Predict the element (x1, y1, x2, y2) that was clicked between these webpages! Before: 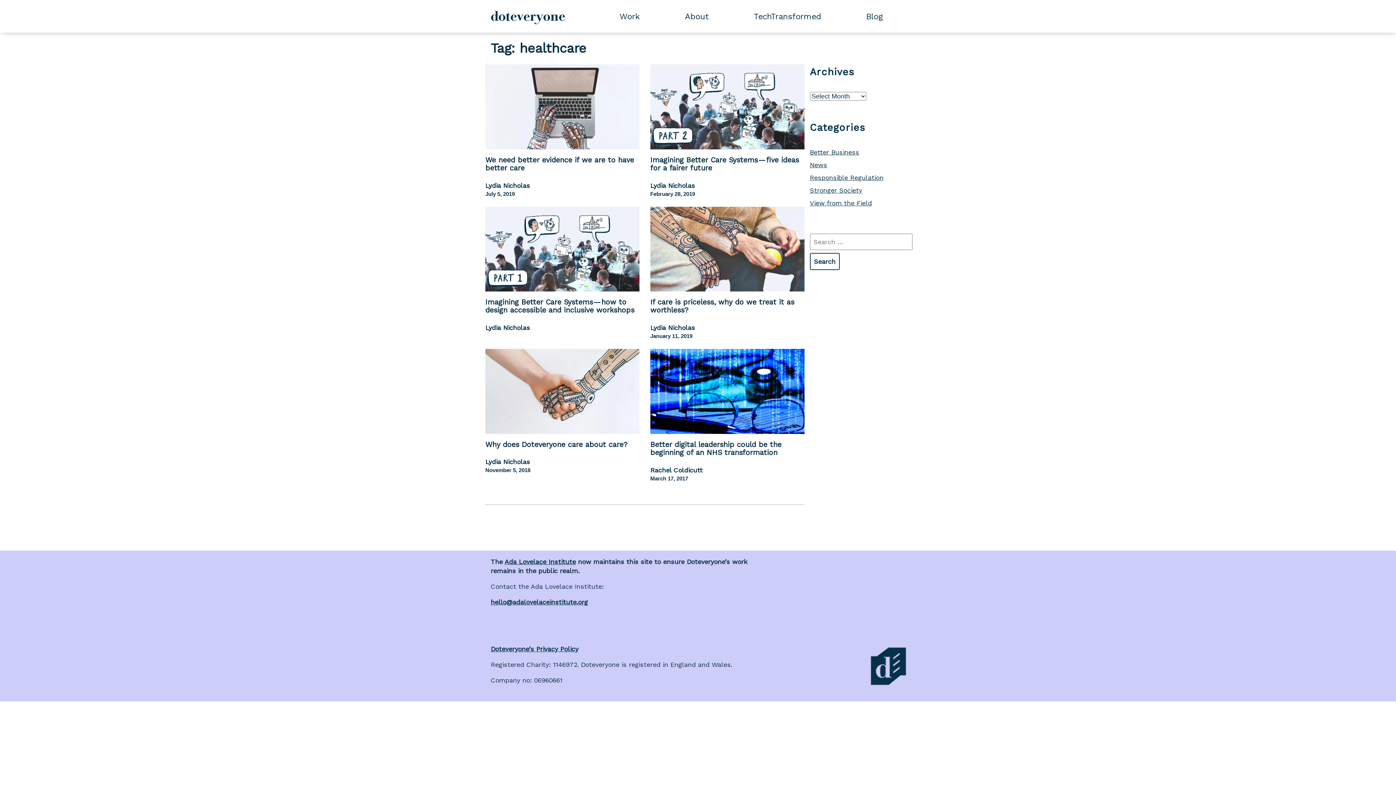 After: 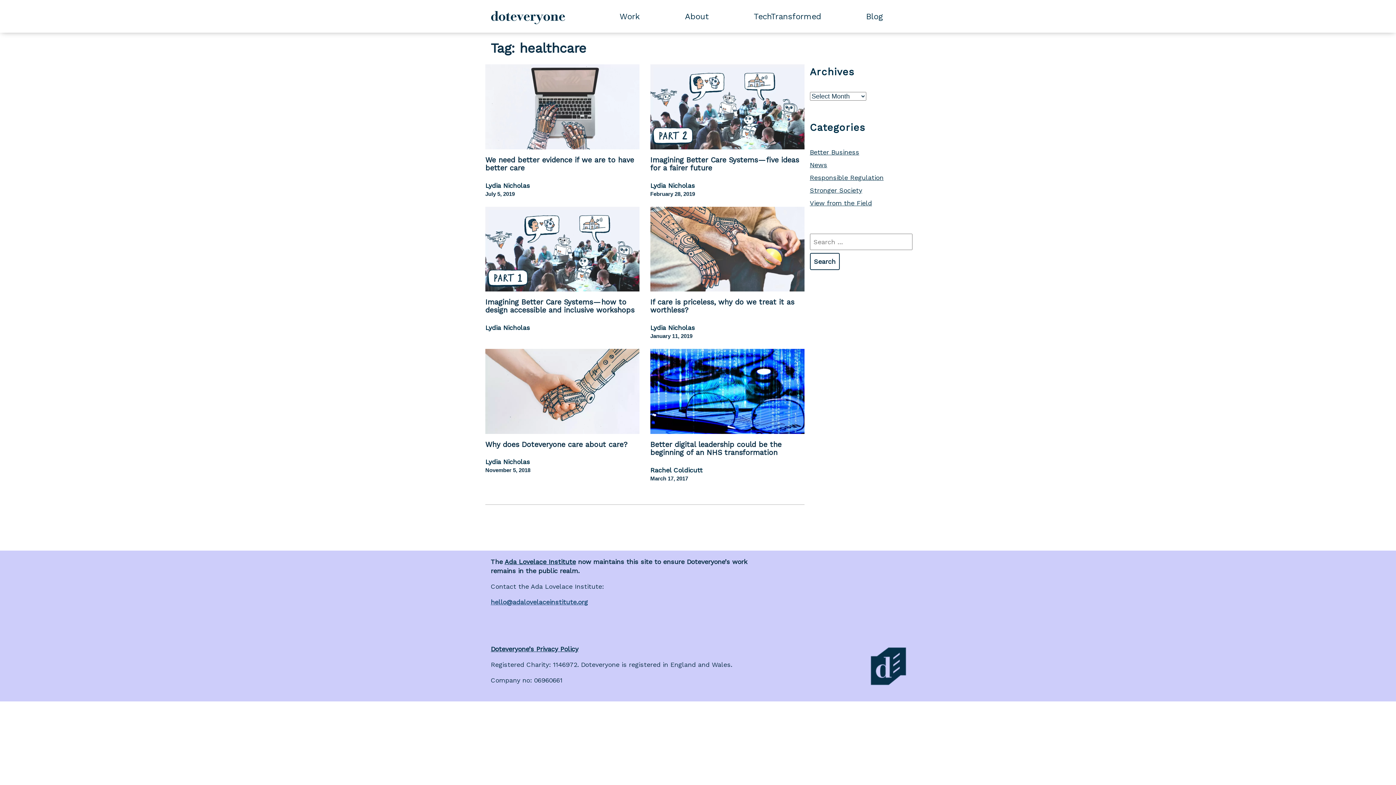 Action: bbox: (490, 598, 588, 606) label: hello@adalovelaceinstitute.org